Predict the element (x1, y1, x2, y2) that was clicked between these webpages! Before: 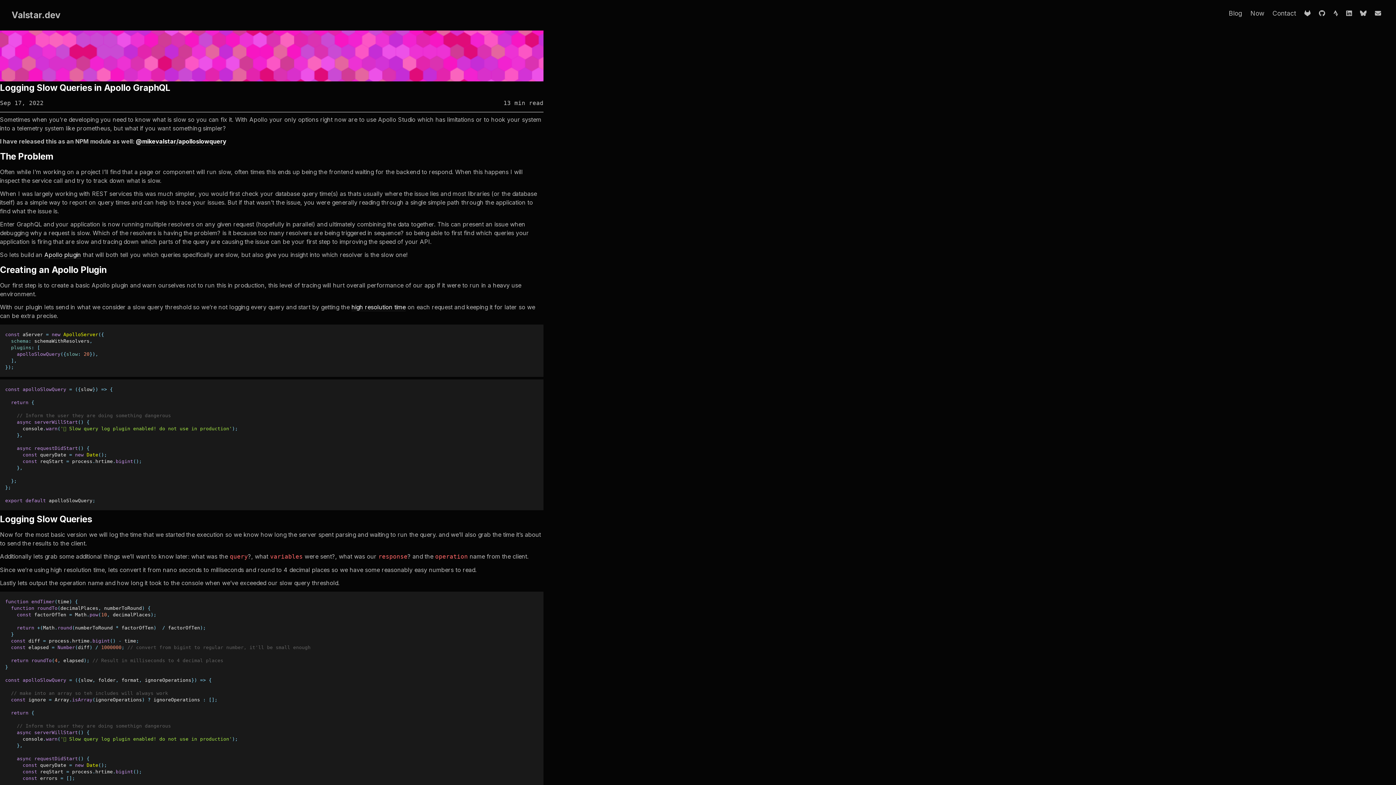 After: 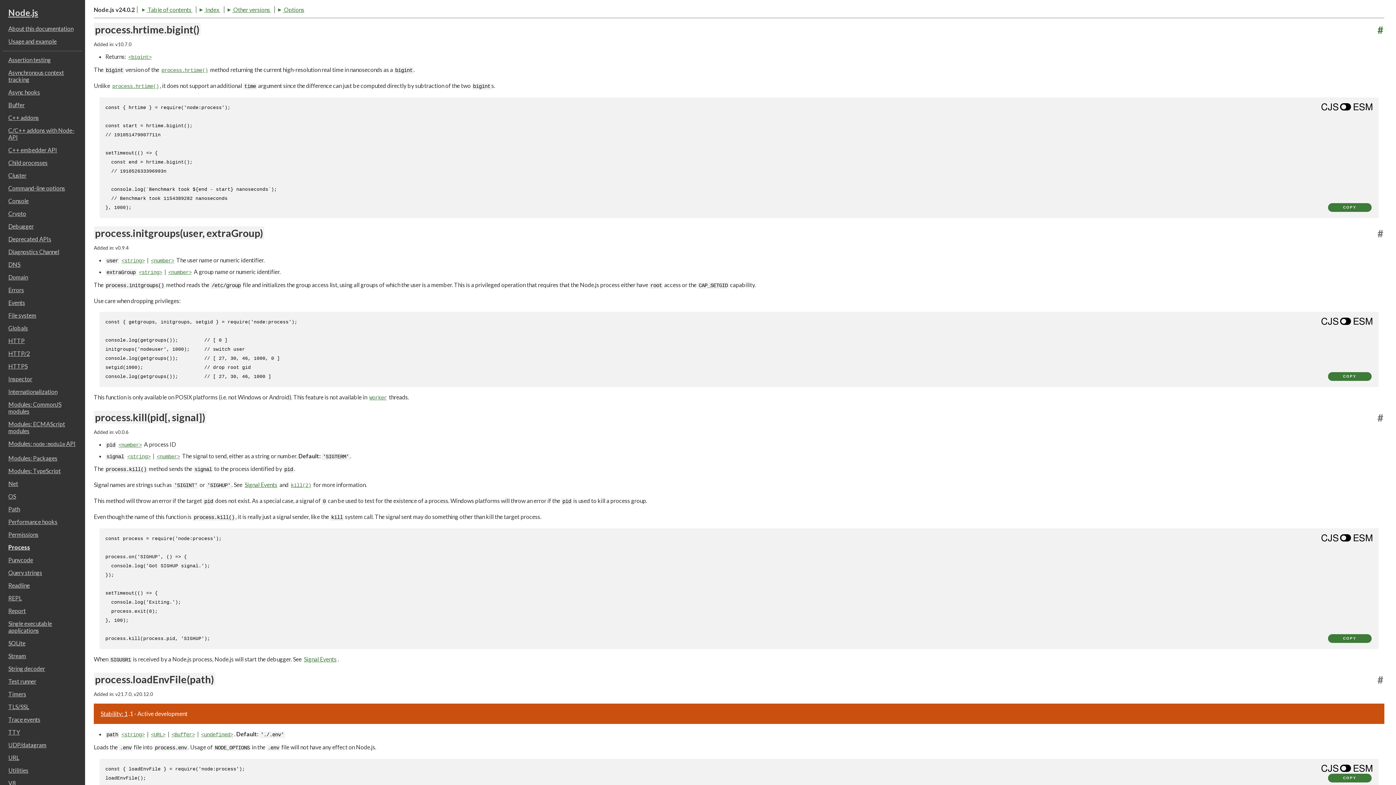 Action: bbox: (351, 303, 405, 311) label: high resolution time